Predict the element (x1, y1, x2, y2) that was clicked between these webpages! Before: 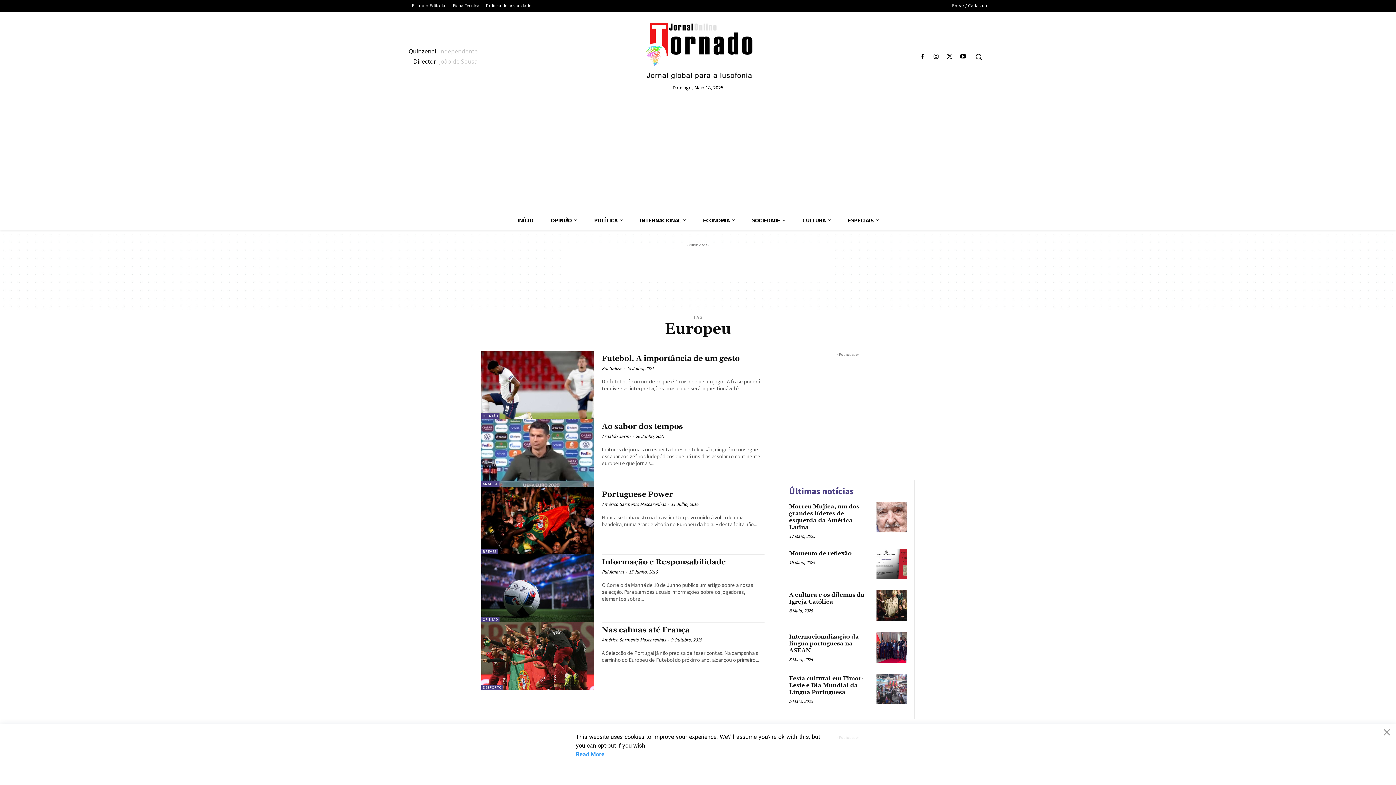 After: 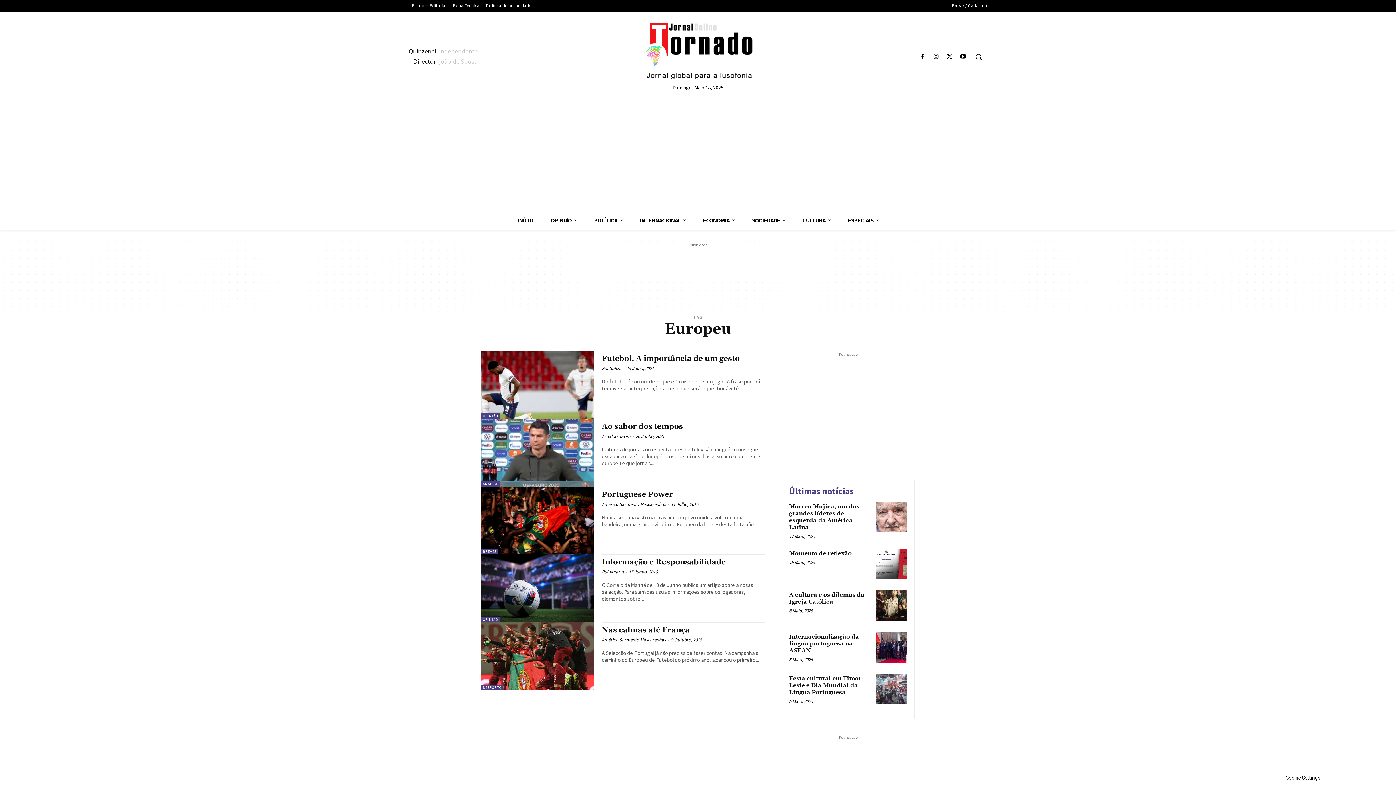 Action: bbox: (614, 765, 649, 776) label: Reject